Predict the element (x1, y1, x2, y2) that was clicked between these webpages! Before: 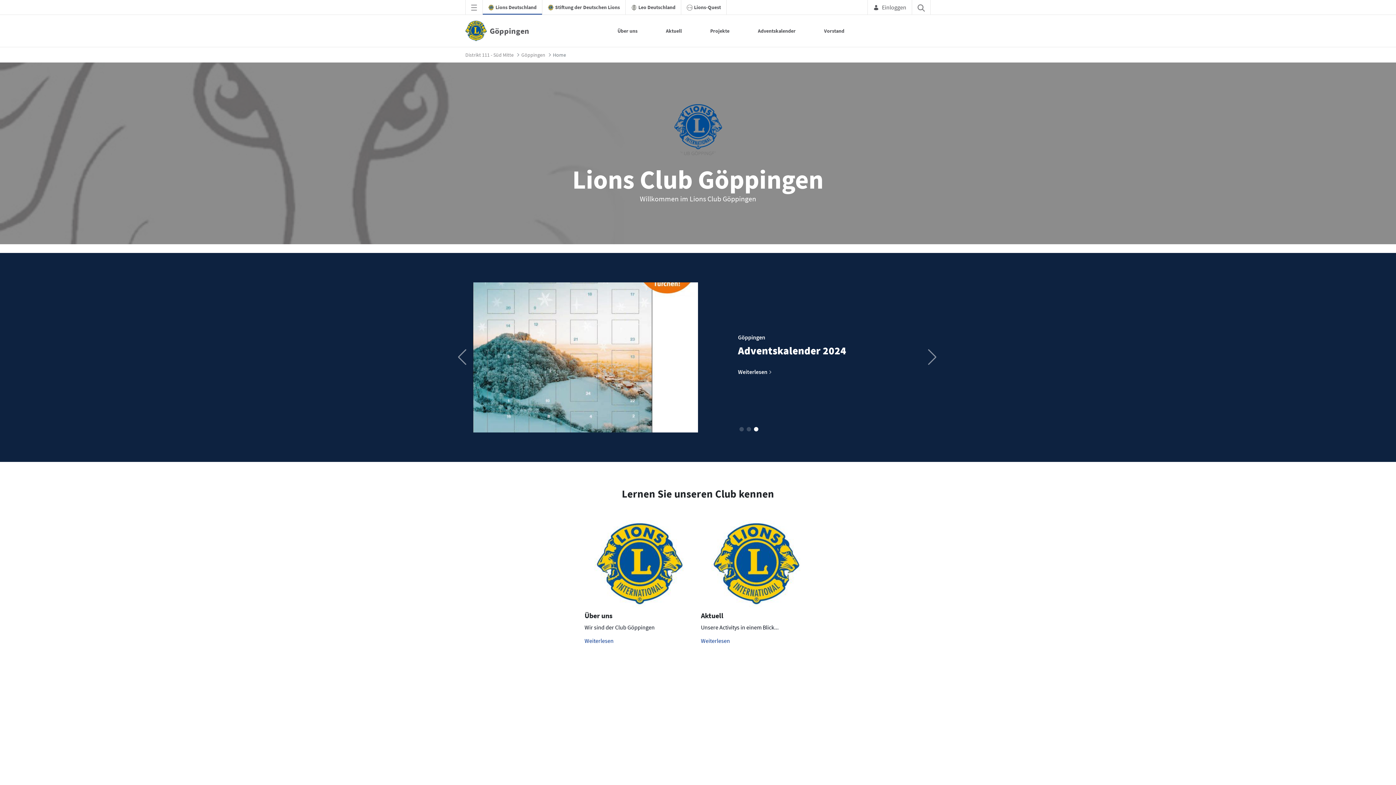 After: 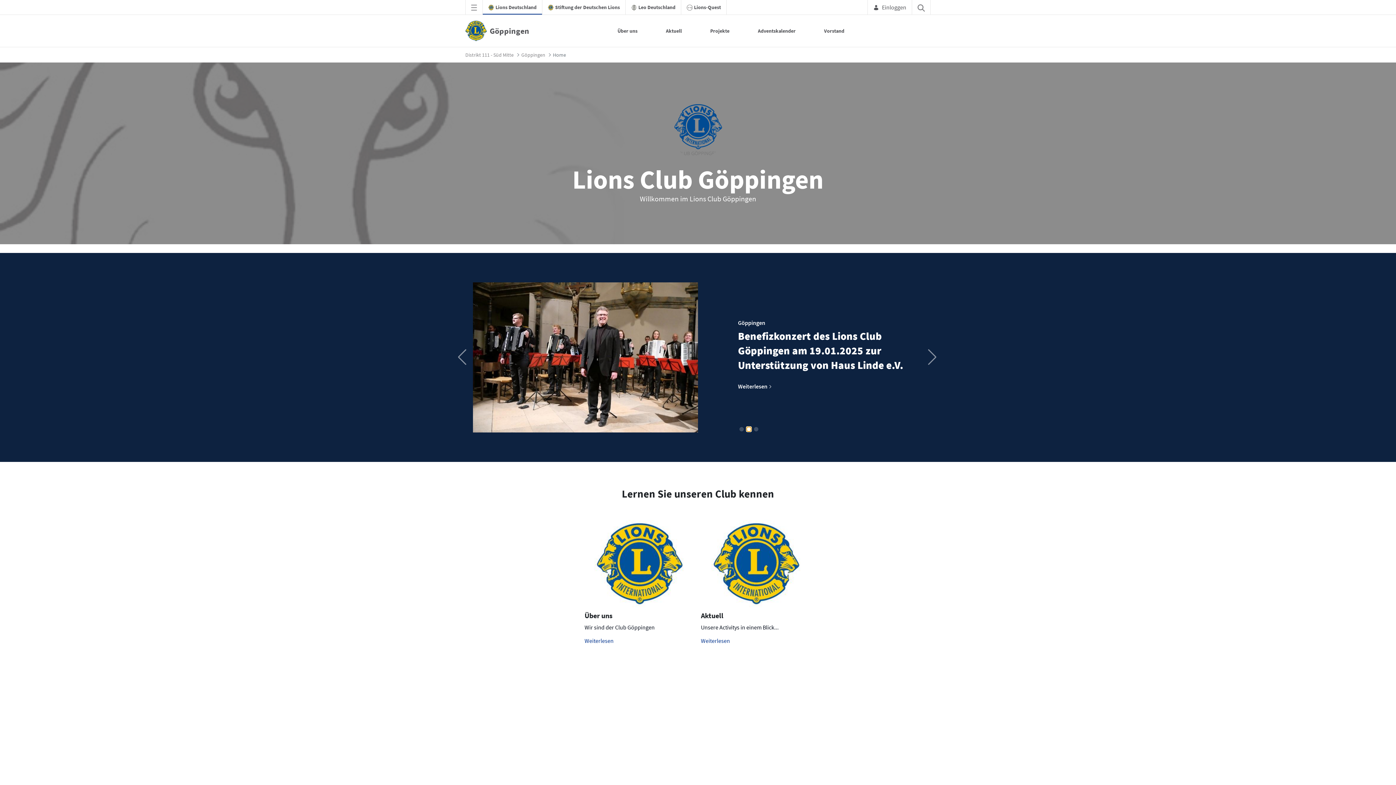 Action: bbox: (746, 427, 751, 431) label: Go to slide 2